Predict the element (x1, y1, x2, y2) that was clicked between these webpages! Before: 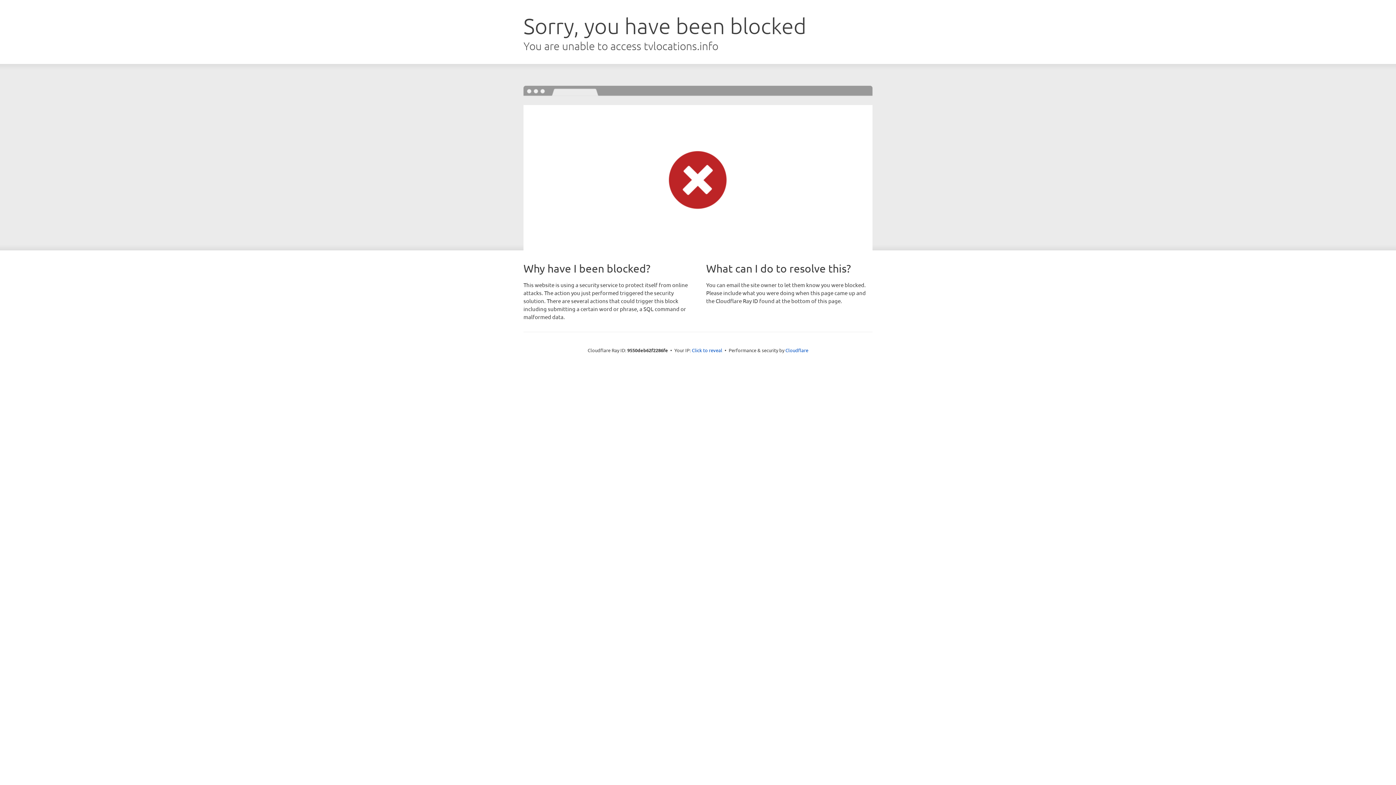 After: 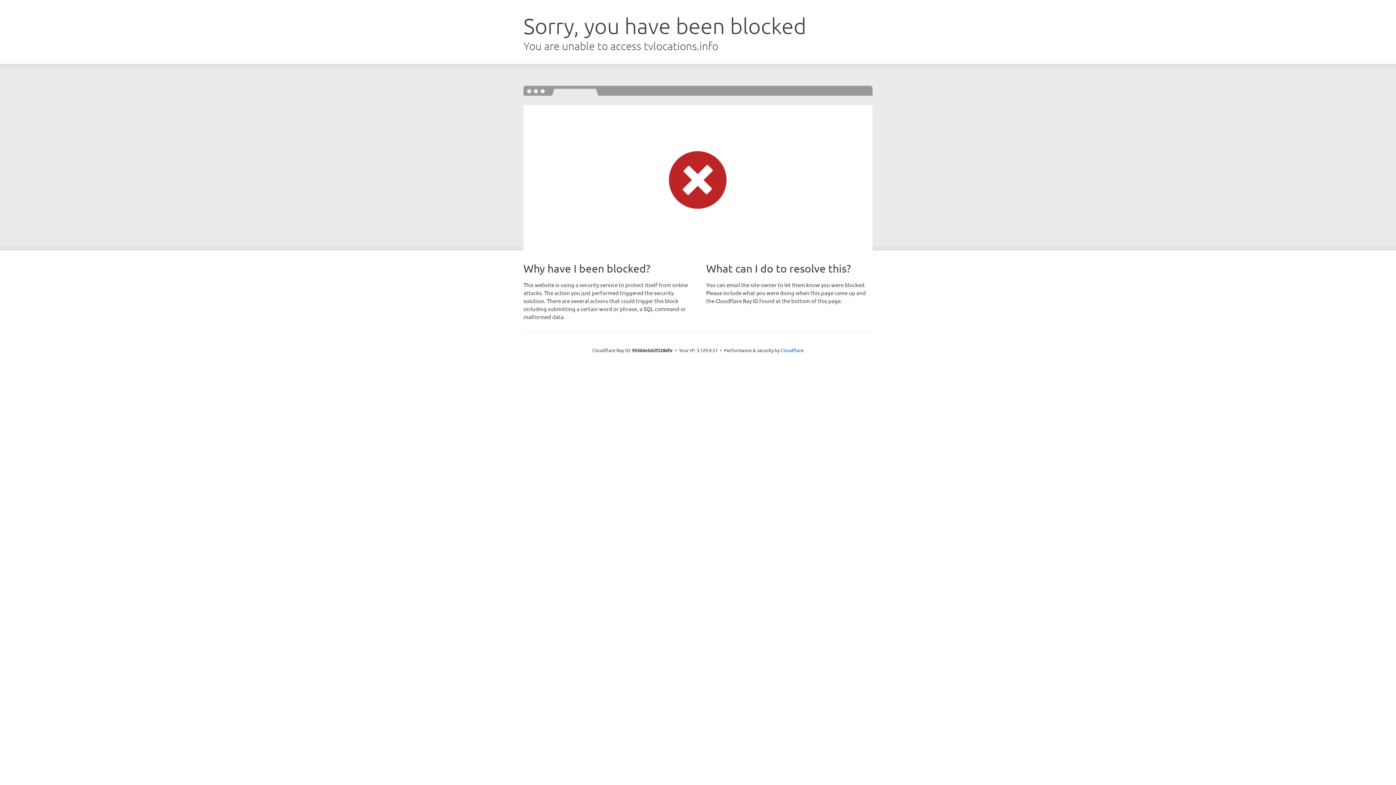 Action: bbox: (692, 346, 722, 353) label: Click to reveal